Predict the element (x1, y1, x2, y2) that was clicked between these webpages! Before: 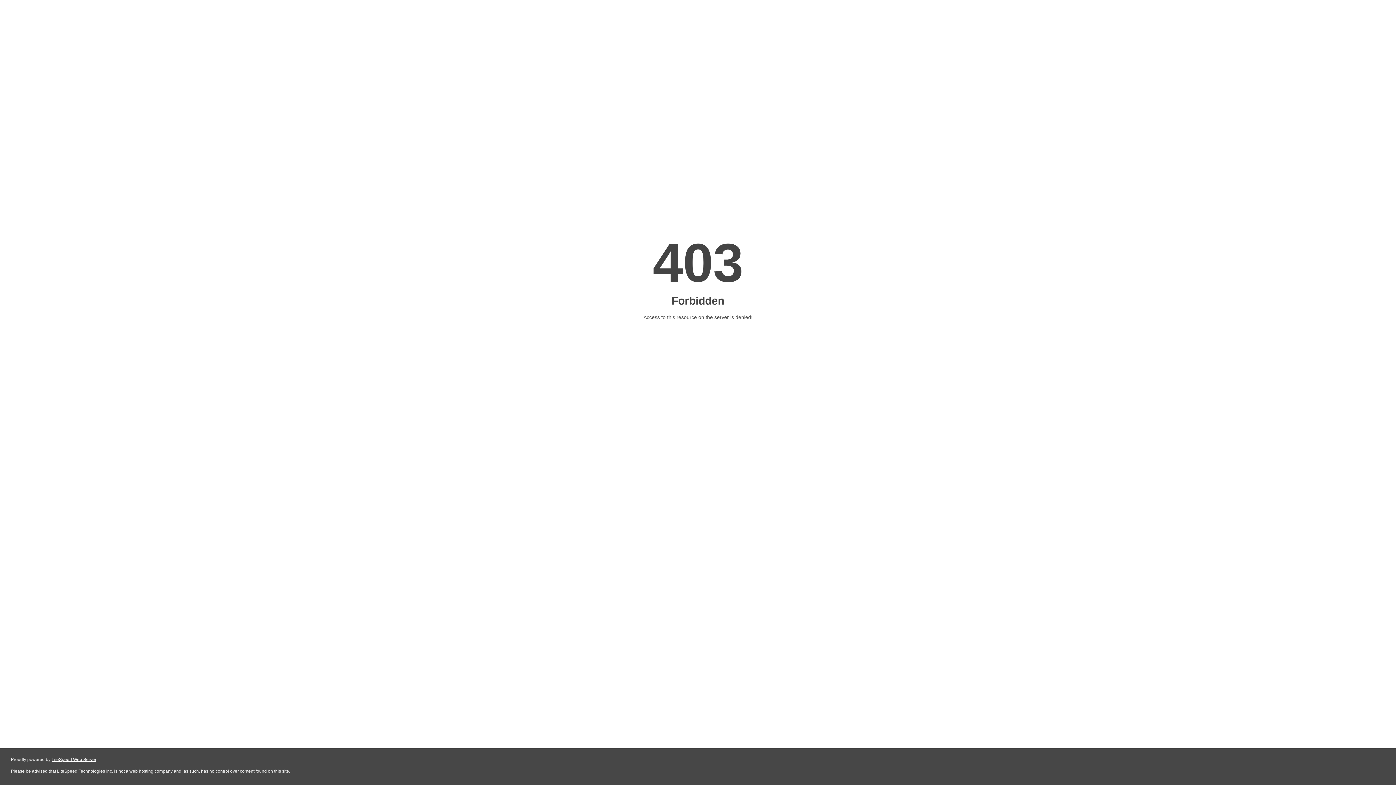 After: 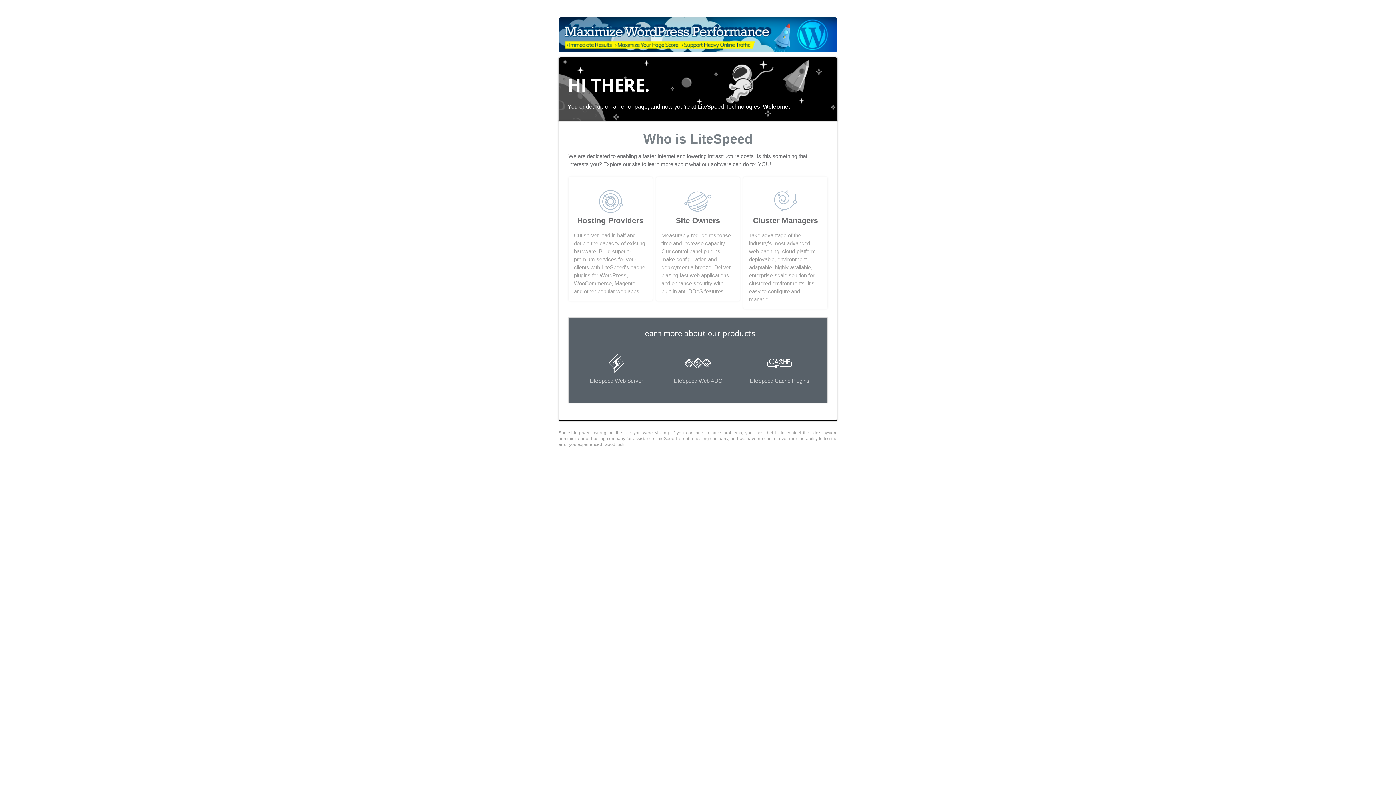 Action: bbox: (51, 757, 96, 762) label: LiteSpeed Web Server